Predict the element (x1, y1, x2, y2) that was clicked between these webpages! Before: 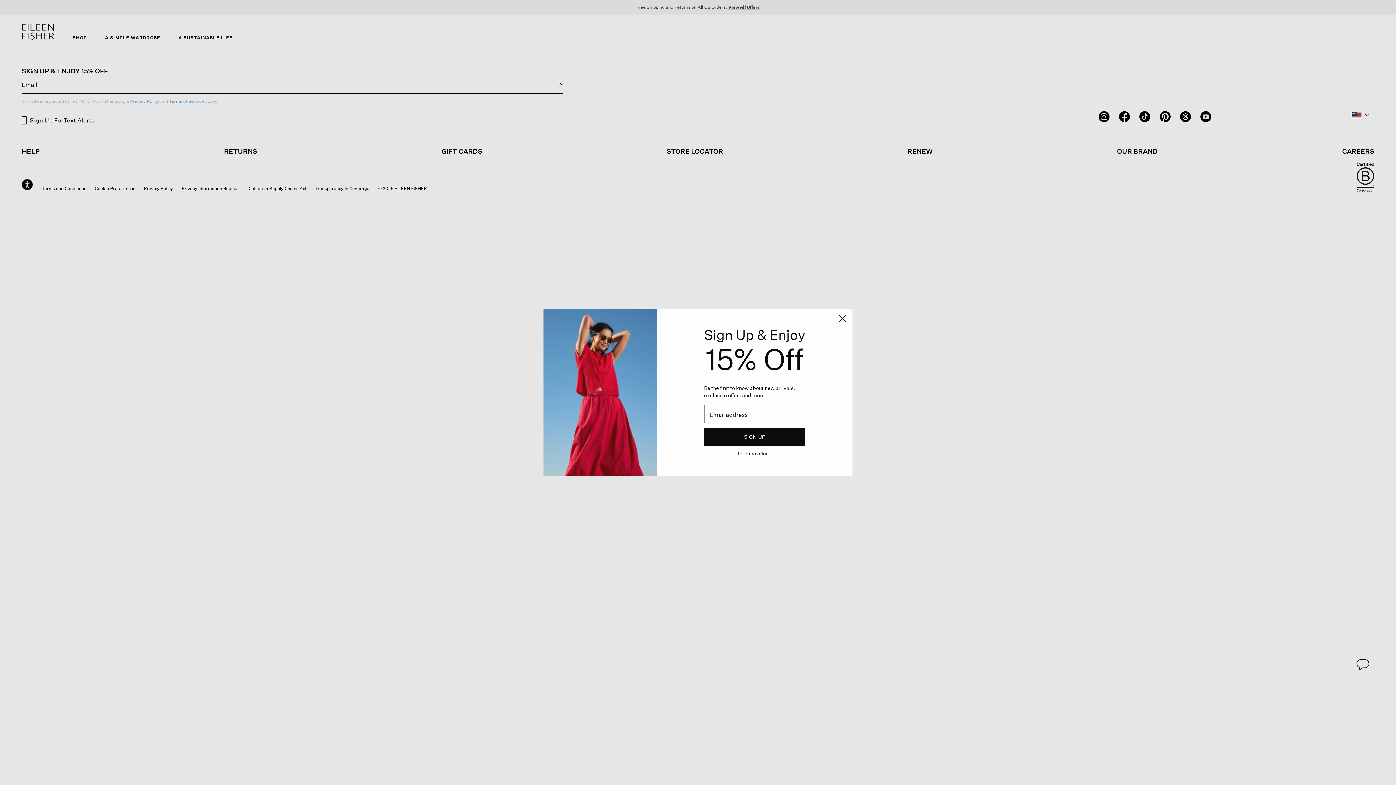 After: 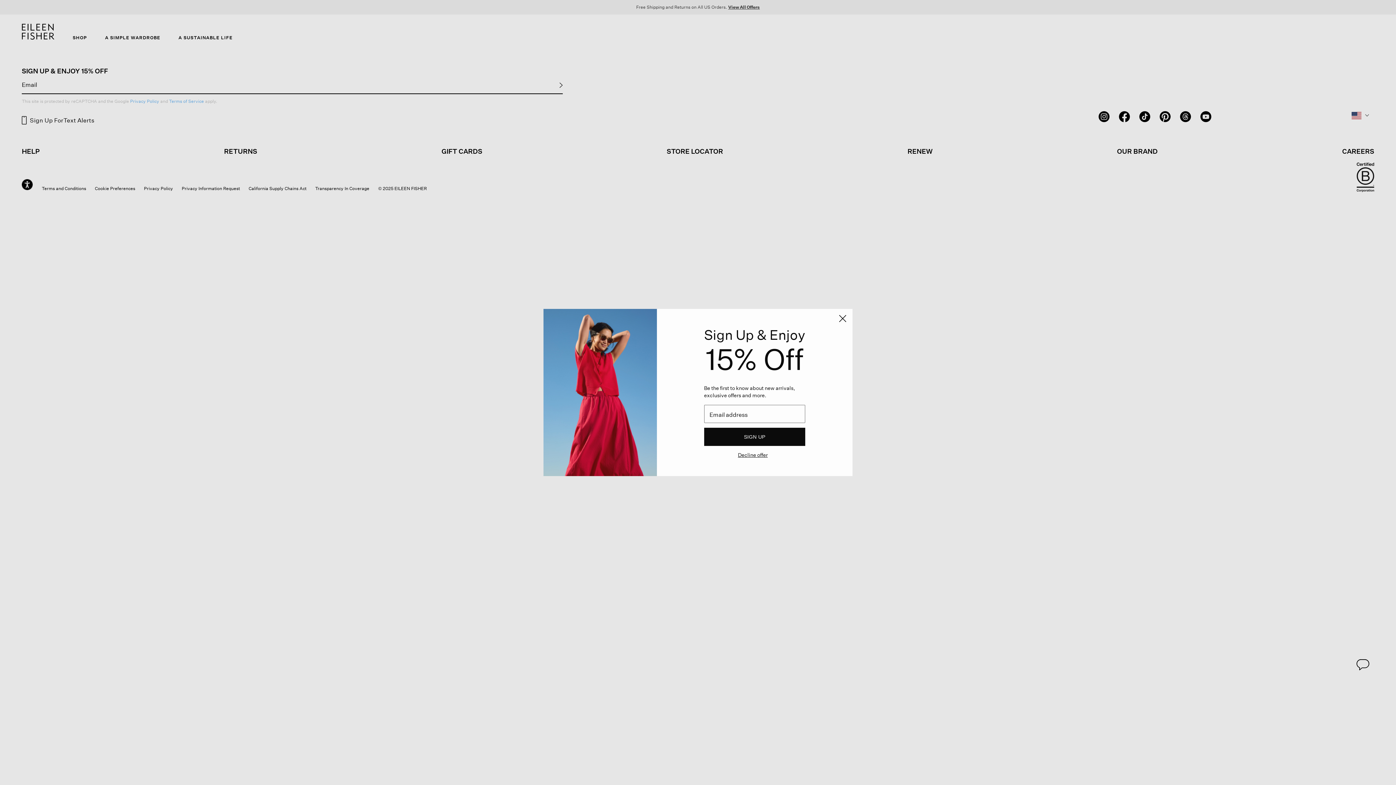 Action: bbox: (704, 428, 805, 446) label: SIGN UP